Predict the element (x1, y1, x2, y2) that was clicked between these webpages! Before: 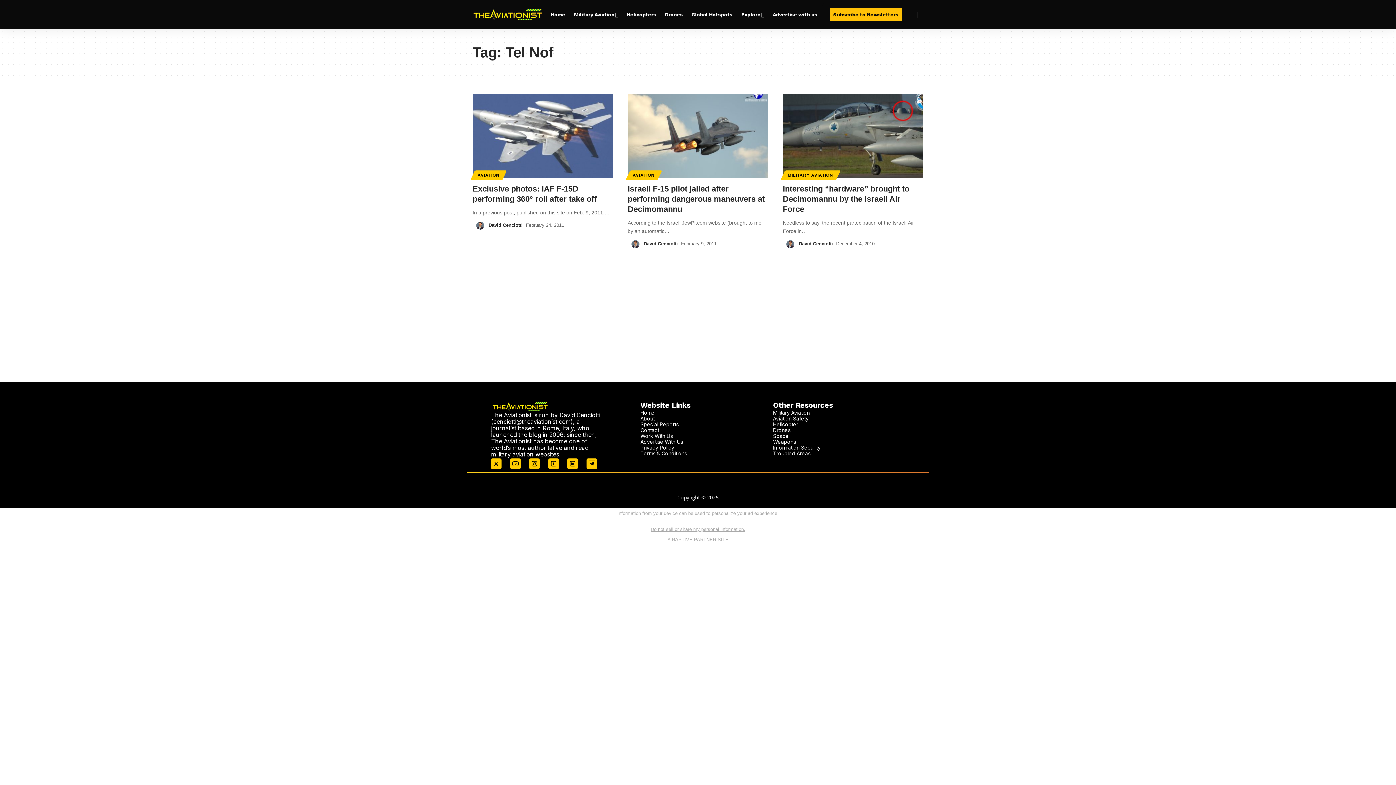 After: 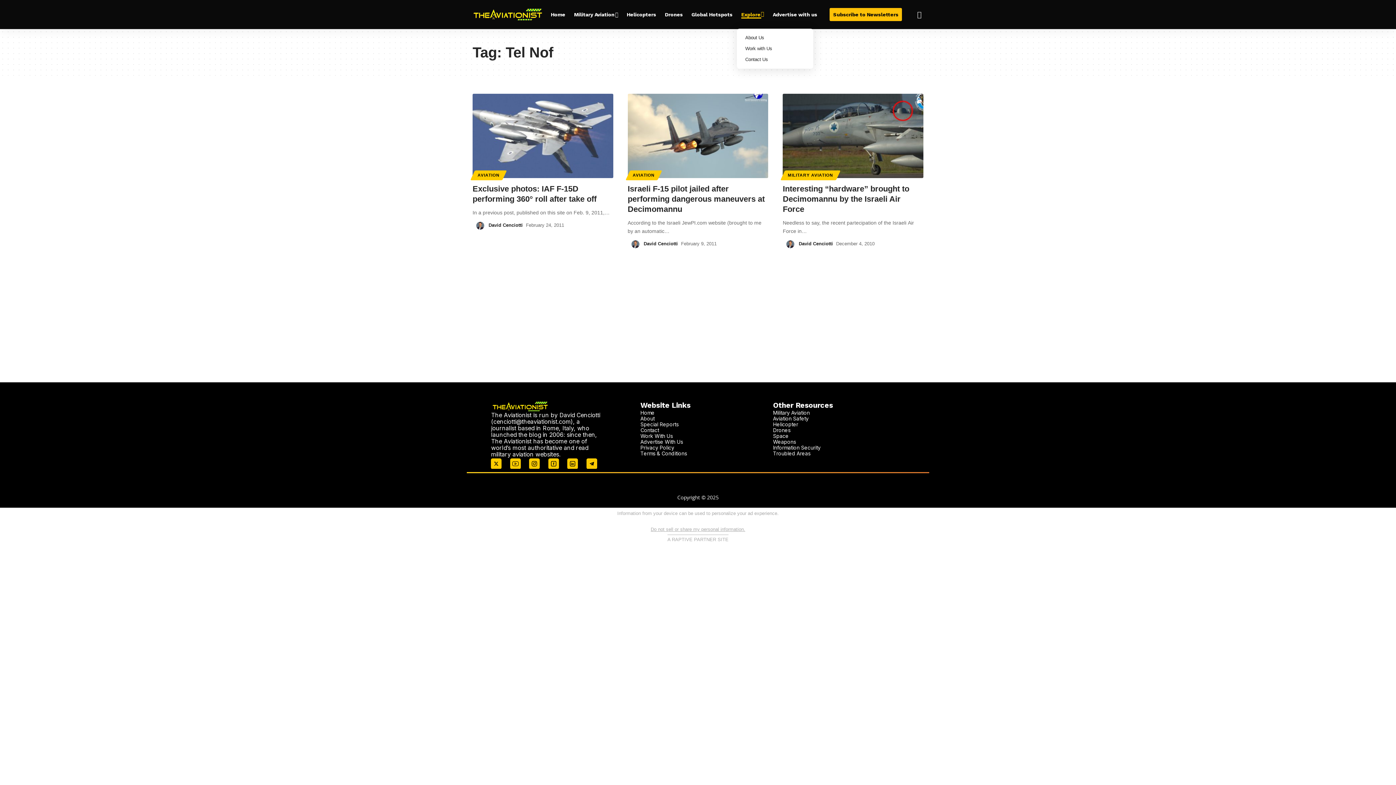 Action: bbox: (737, 0, 768, 29) label: Explore